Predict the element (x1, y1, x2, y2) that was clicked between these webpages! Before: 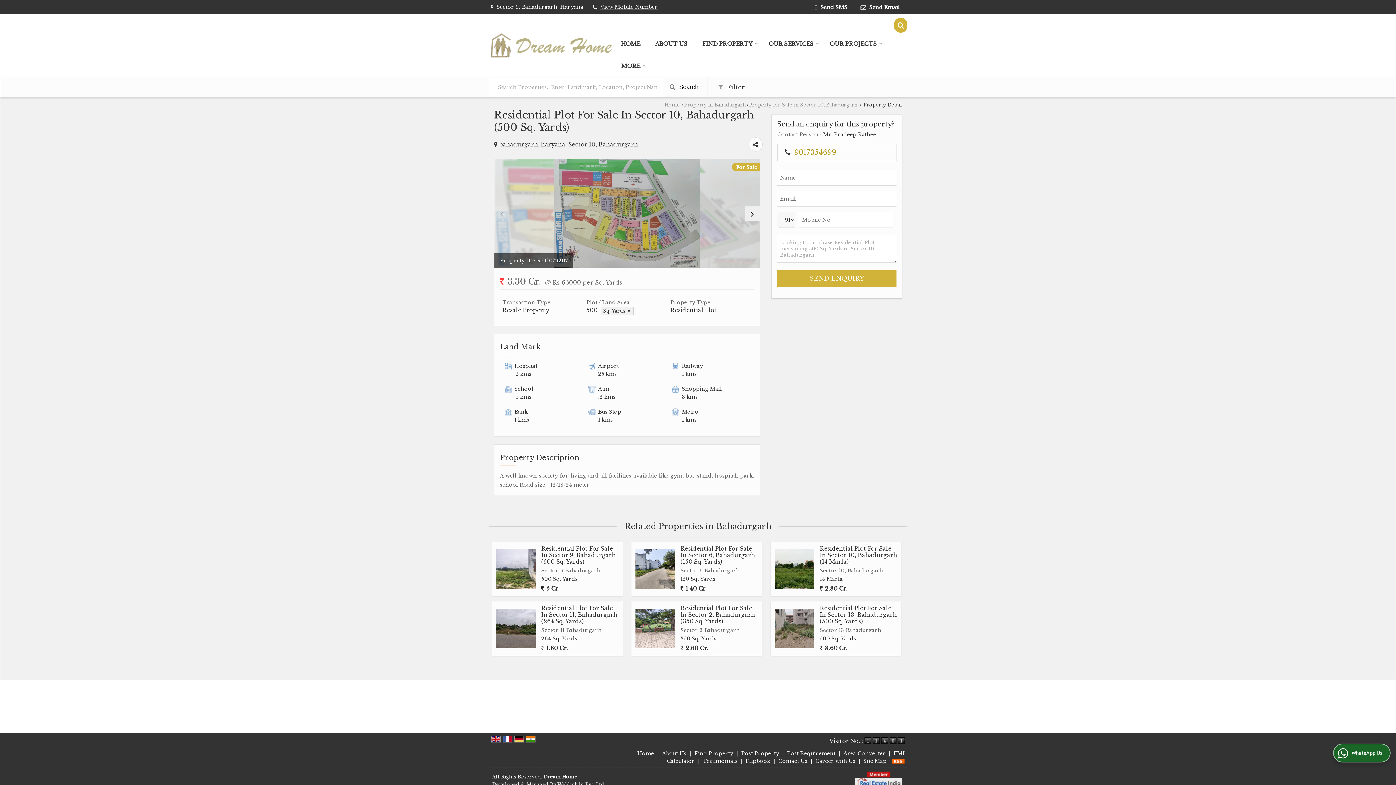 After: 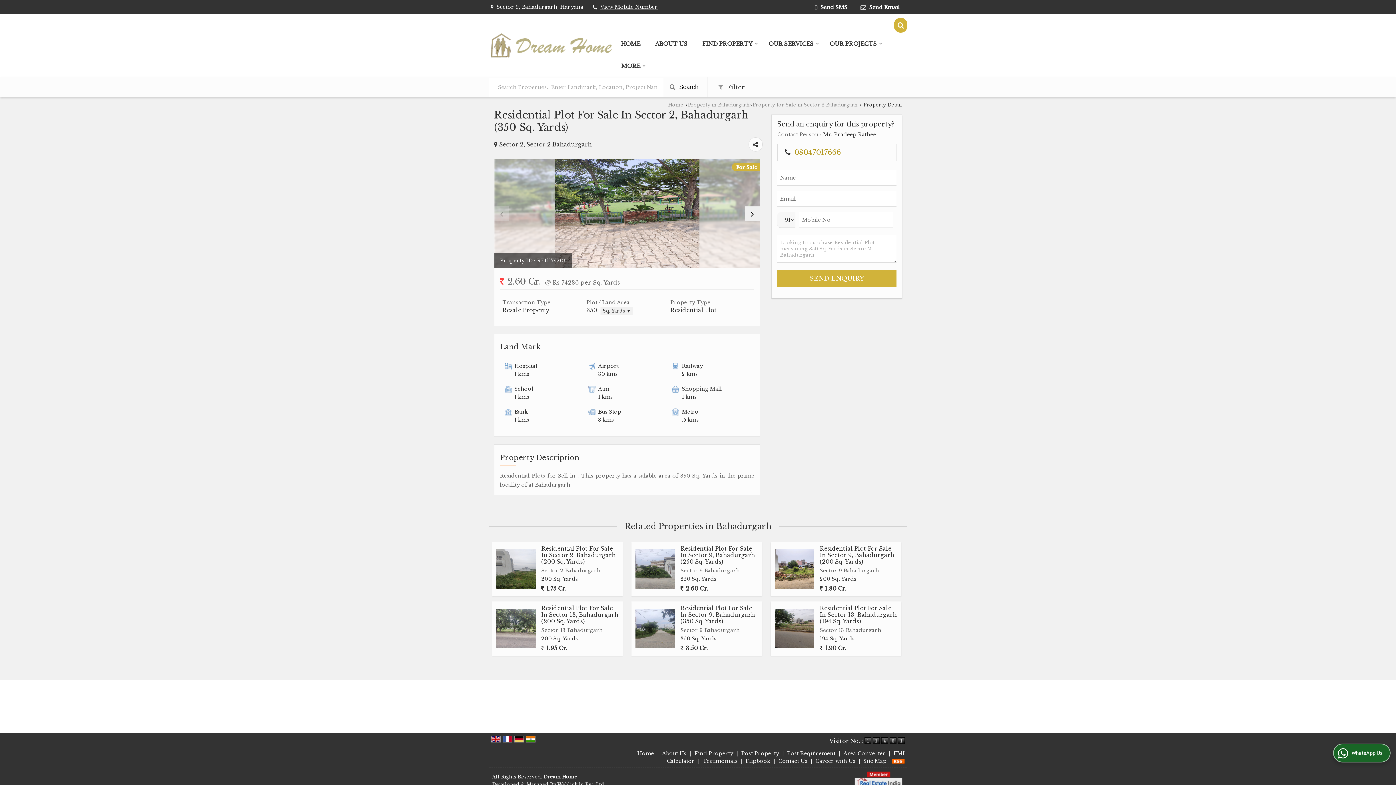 Action: bbox: (635, 609, 675, 648)